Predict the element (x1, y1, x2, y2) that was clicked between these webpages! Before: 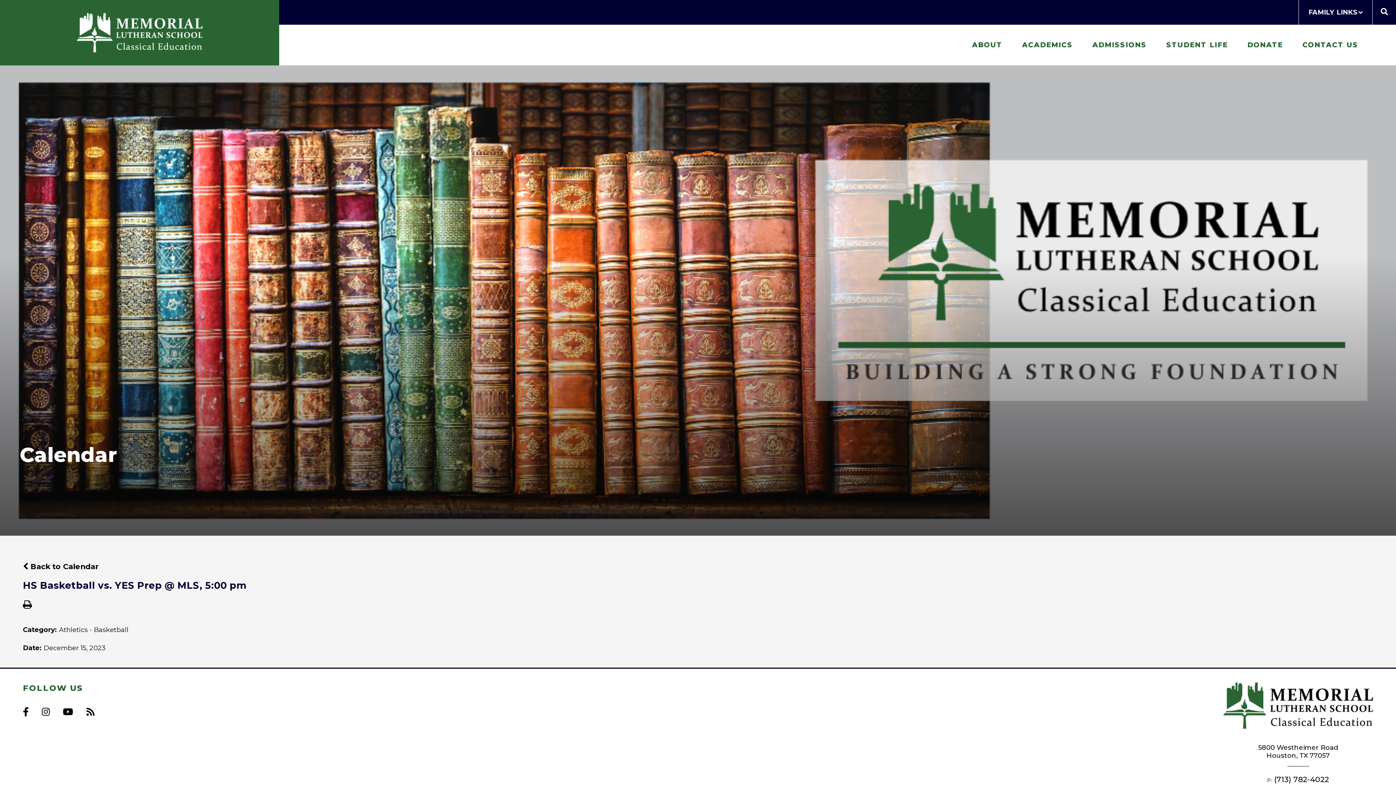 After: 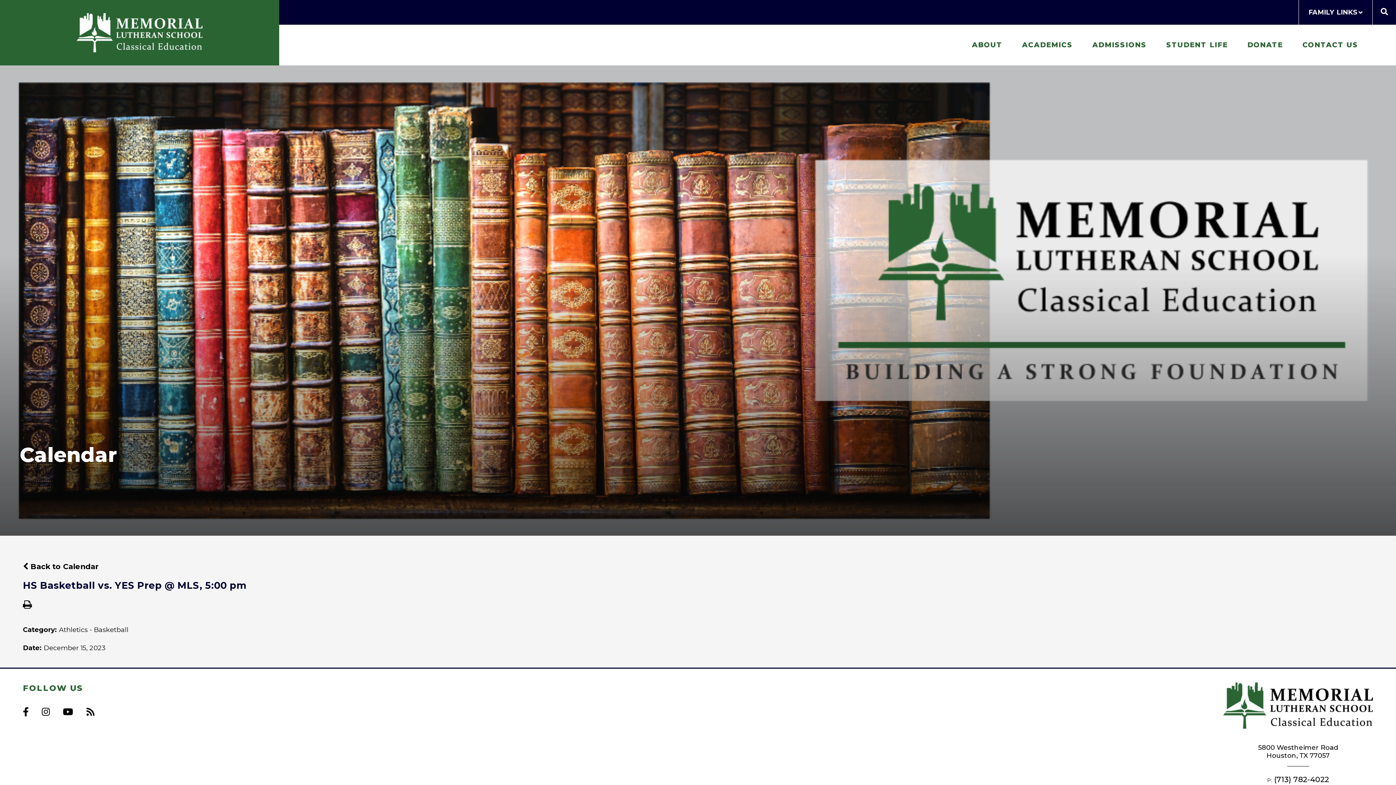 Action: bbox: (23, 601, 32, 610)